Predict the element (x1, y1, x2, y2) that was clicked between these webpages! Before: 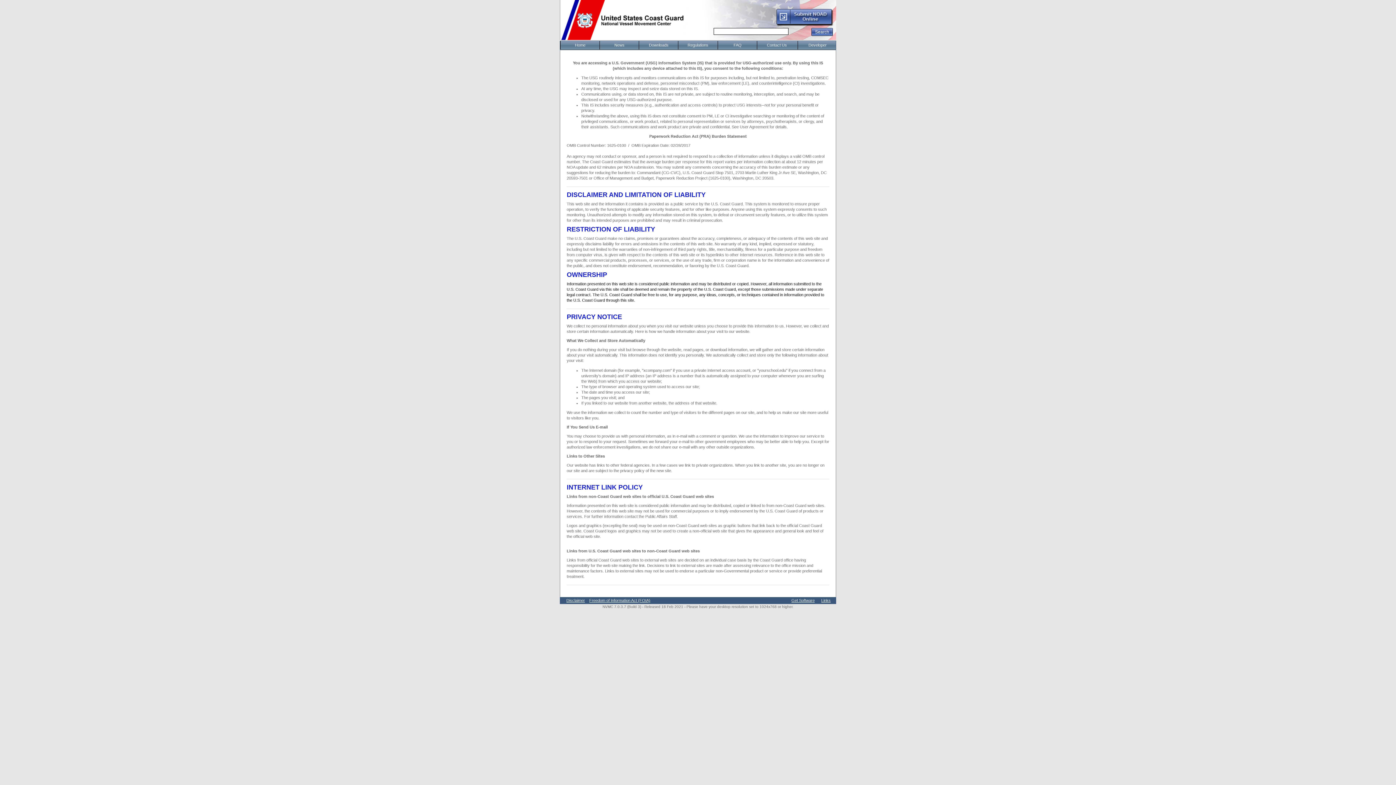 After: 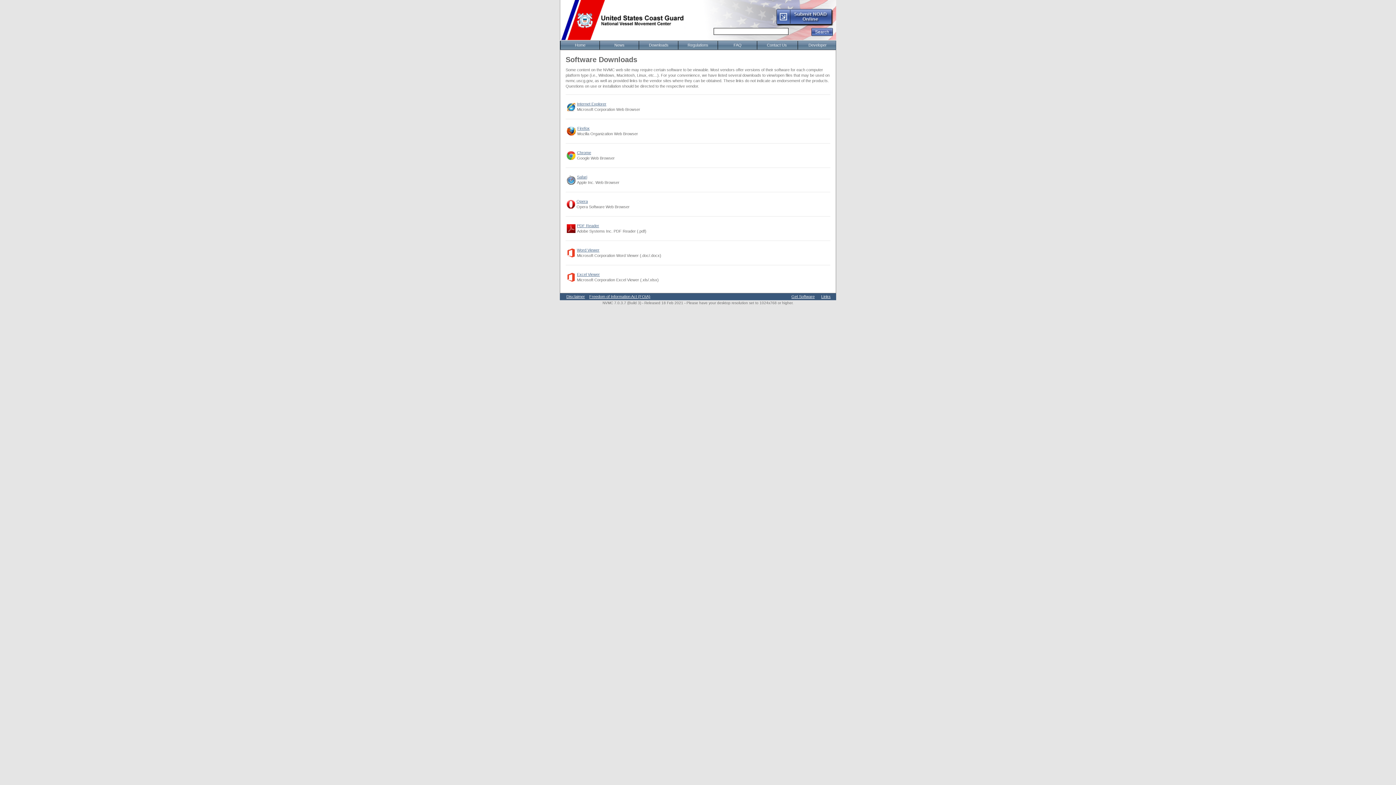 Action: label: Get Software bbox: (791, 598, 814, 602)